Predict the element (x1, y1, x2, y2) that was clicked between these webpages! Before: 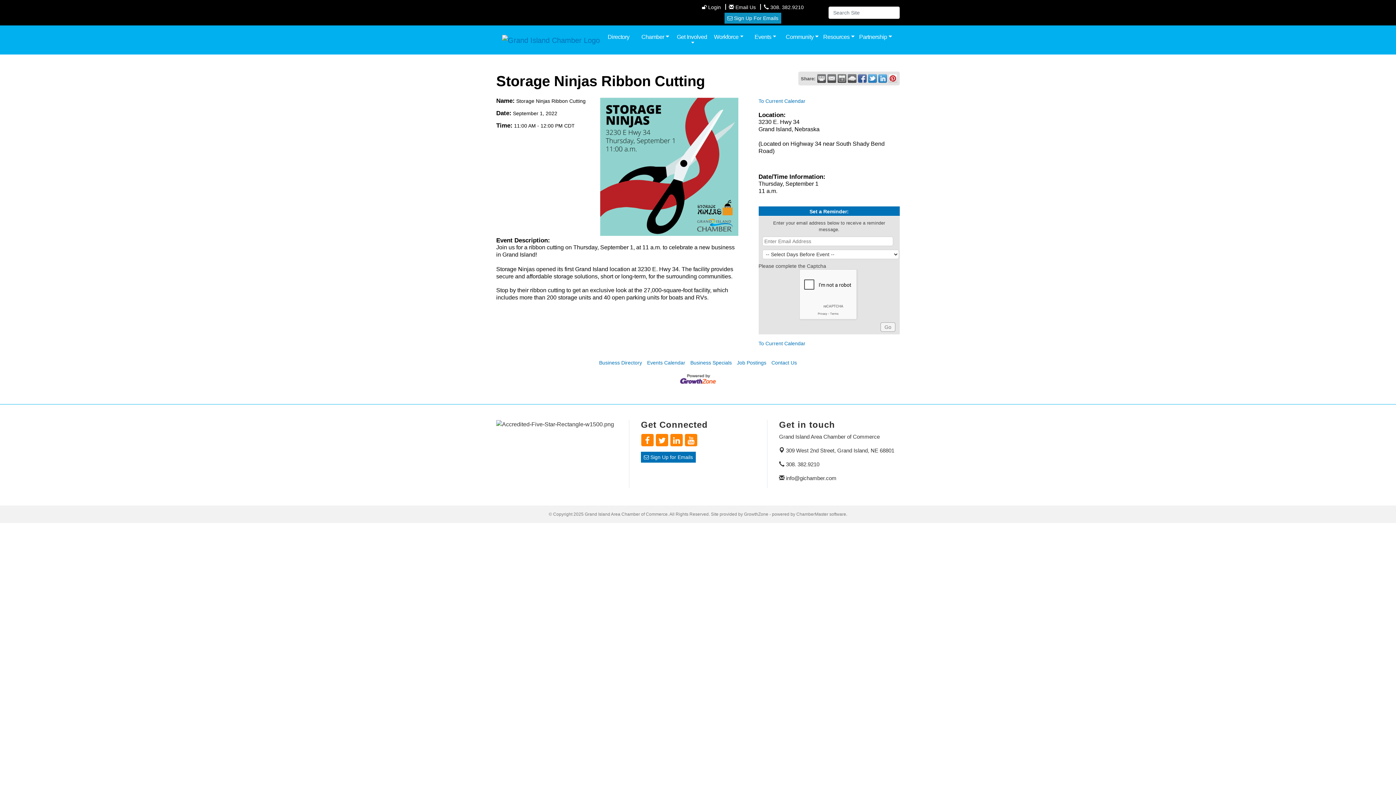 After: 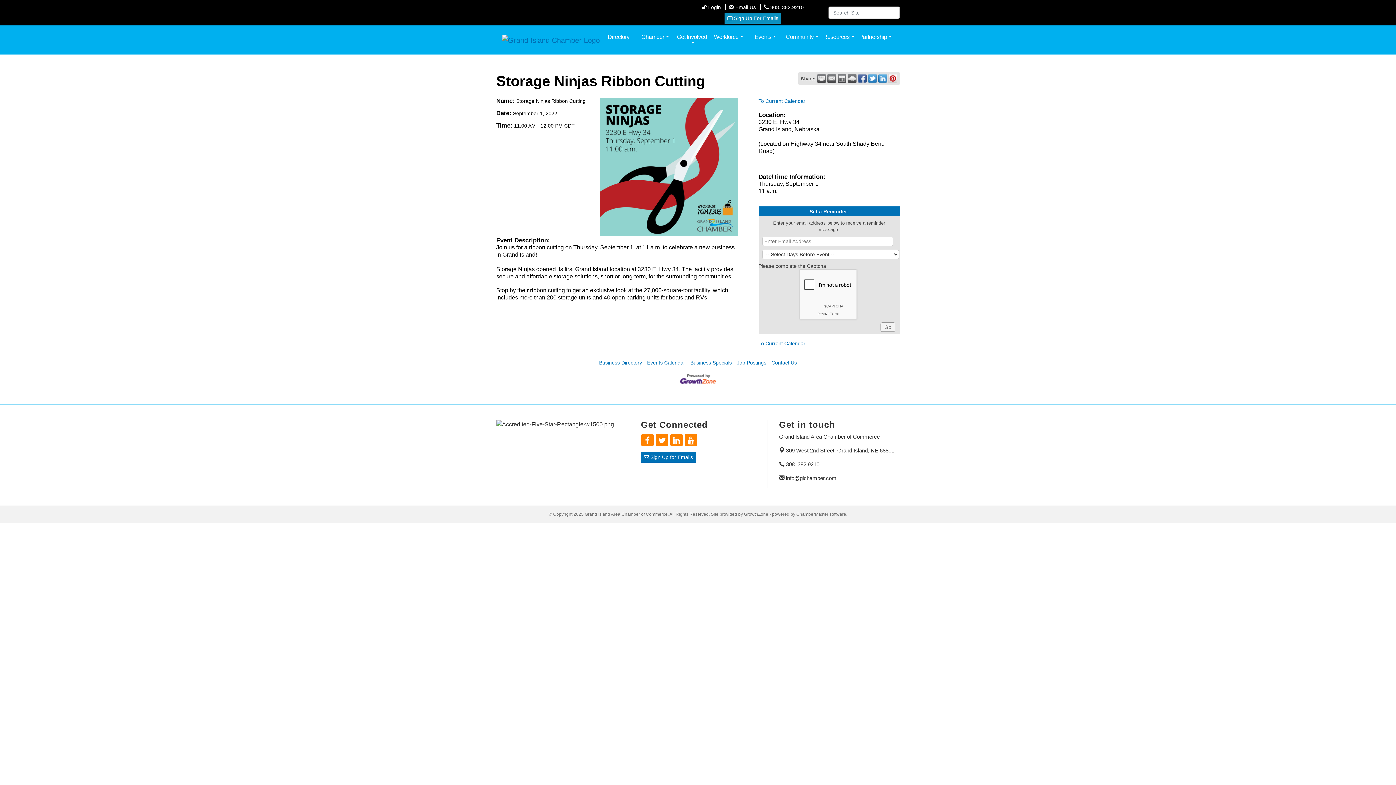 Action: bbox: (817, 74, 826, 82)